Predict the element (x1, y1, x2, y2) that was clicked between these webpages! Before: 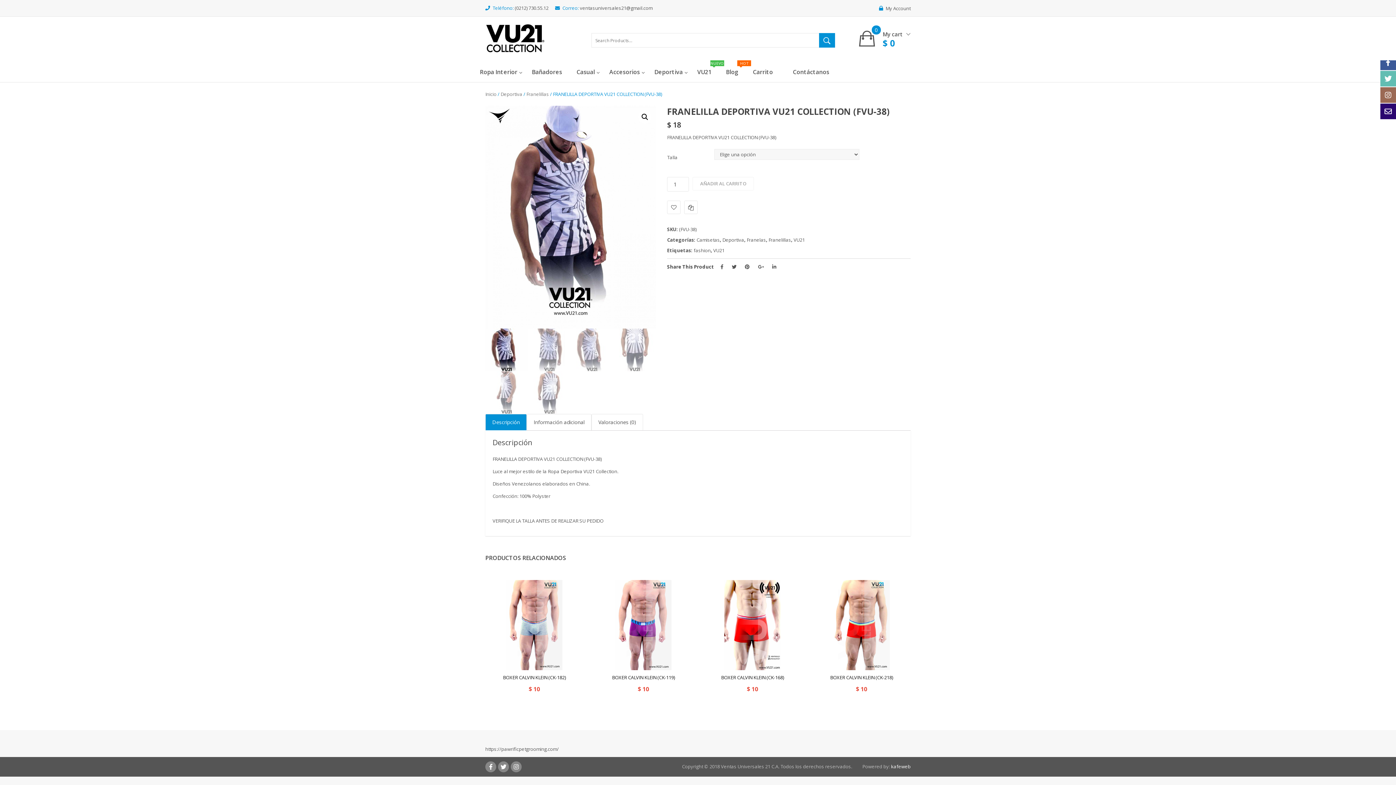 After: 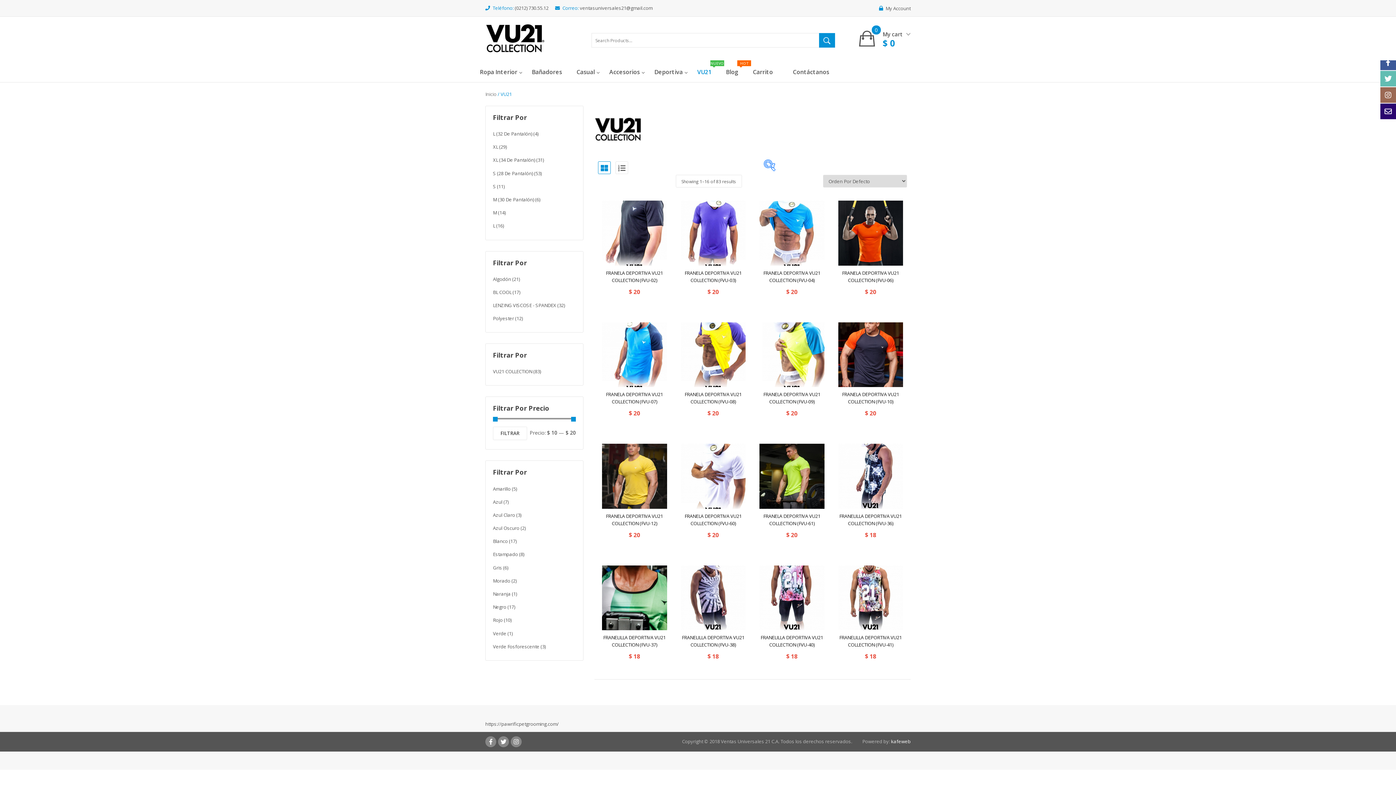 Action: bbox: (697, 62, 726, 82) label: VU21
NUEVO
